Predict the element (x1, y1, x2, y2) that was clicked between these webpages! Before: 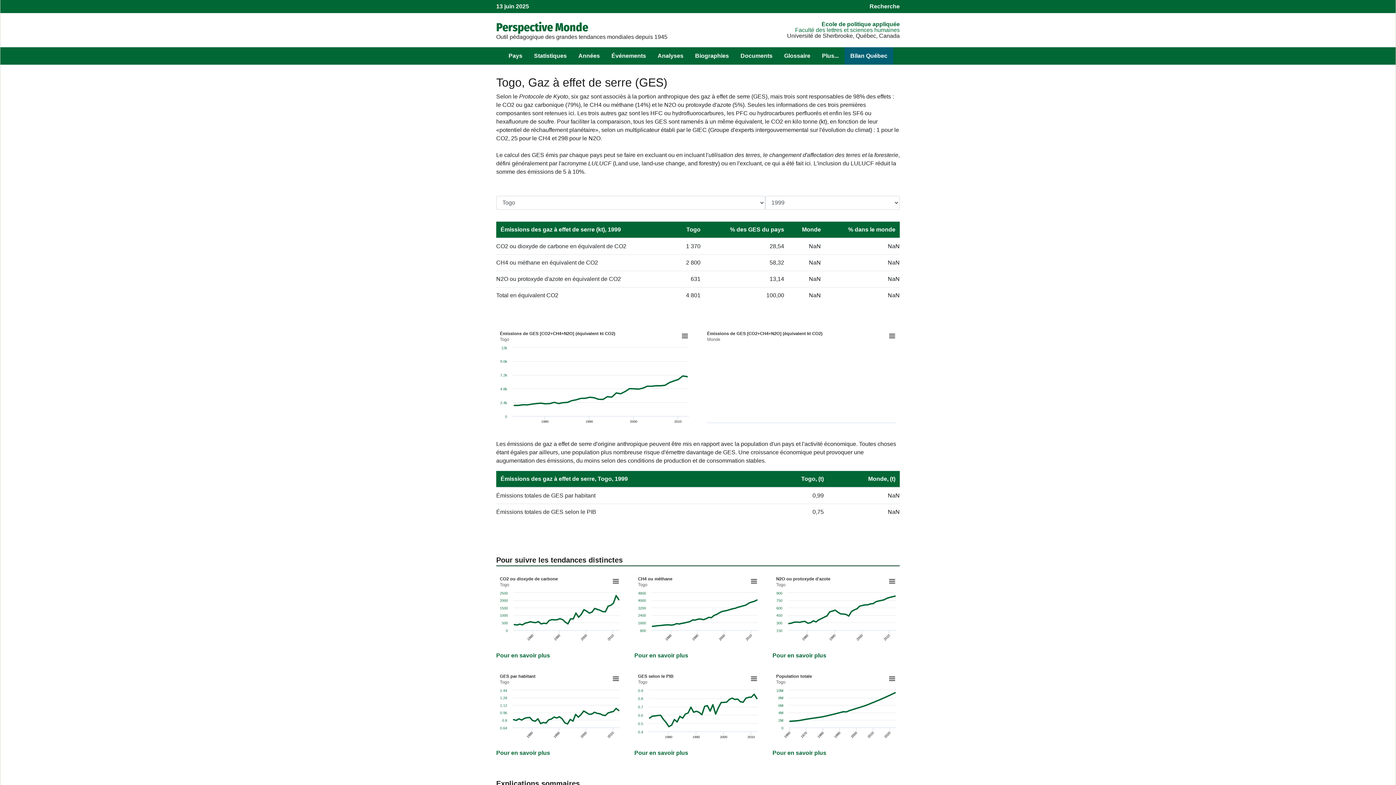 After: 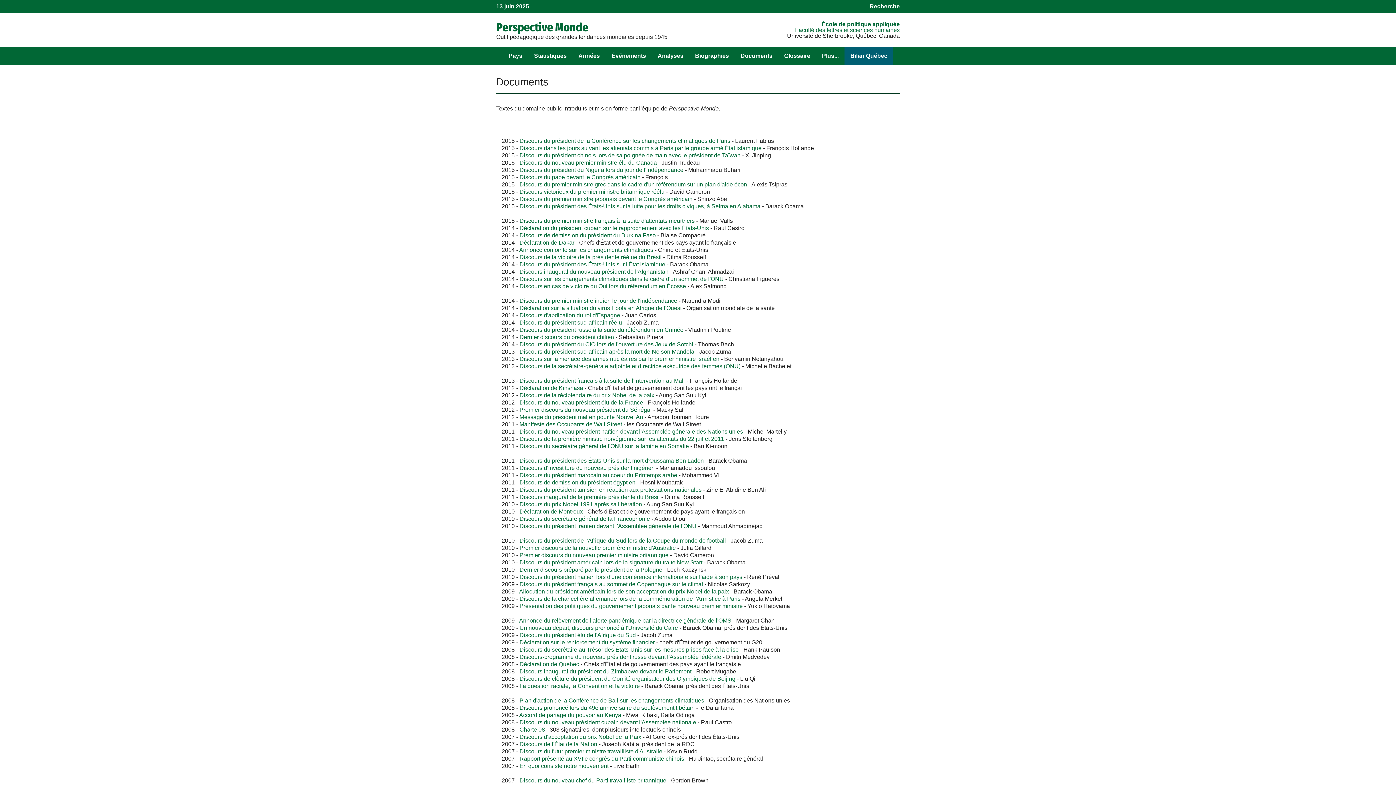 Action: label: Documents bbox: (734, 47, 778, 64)